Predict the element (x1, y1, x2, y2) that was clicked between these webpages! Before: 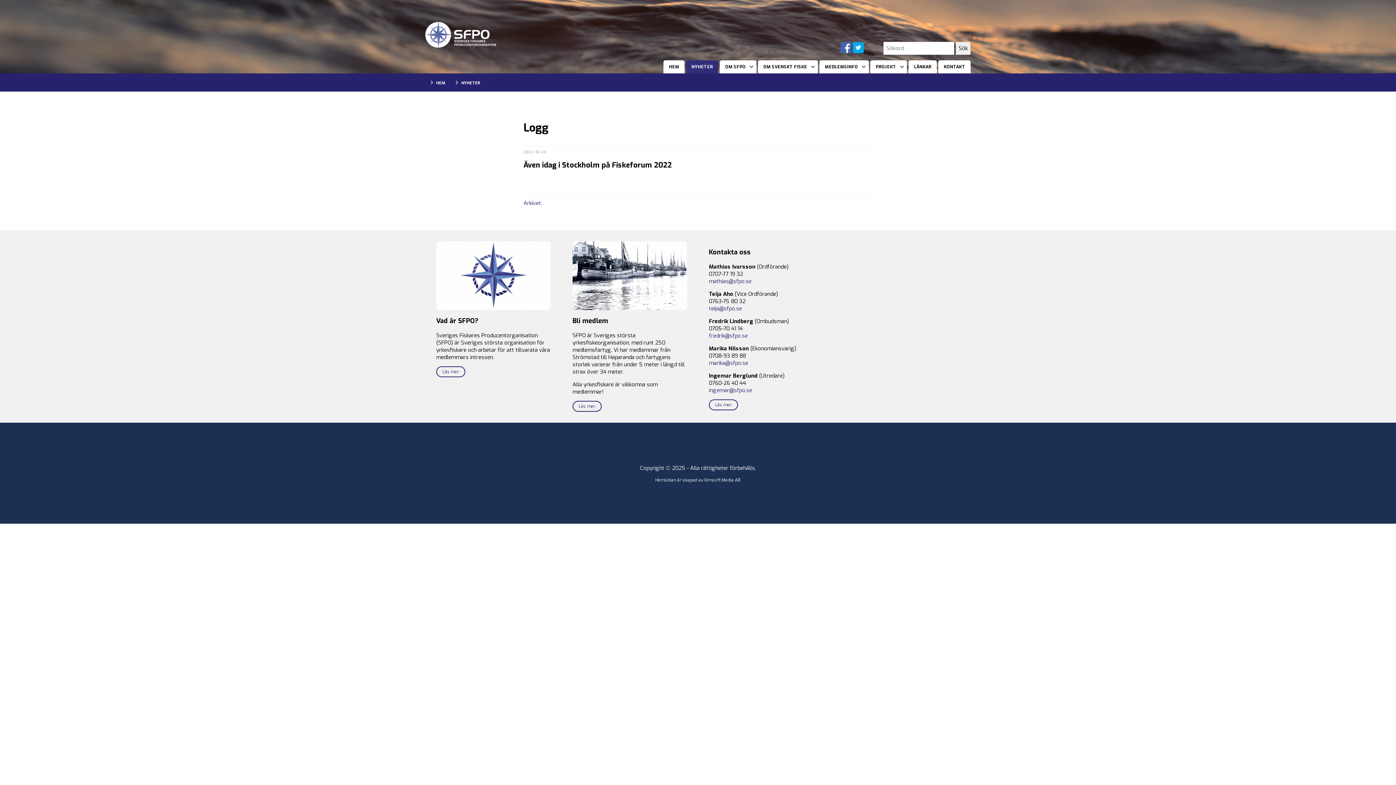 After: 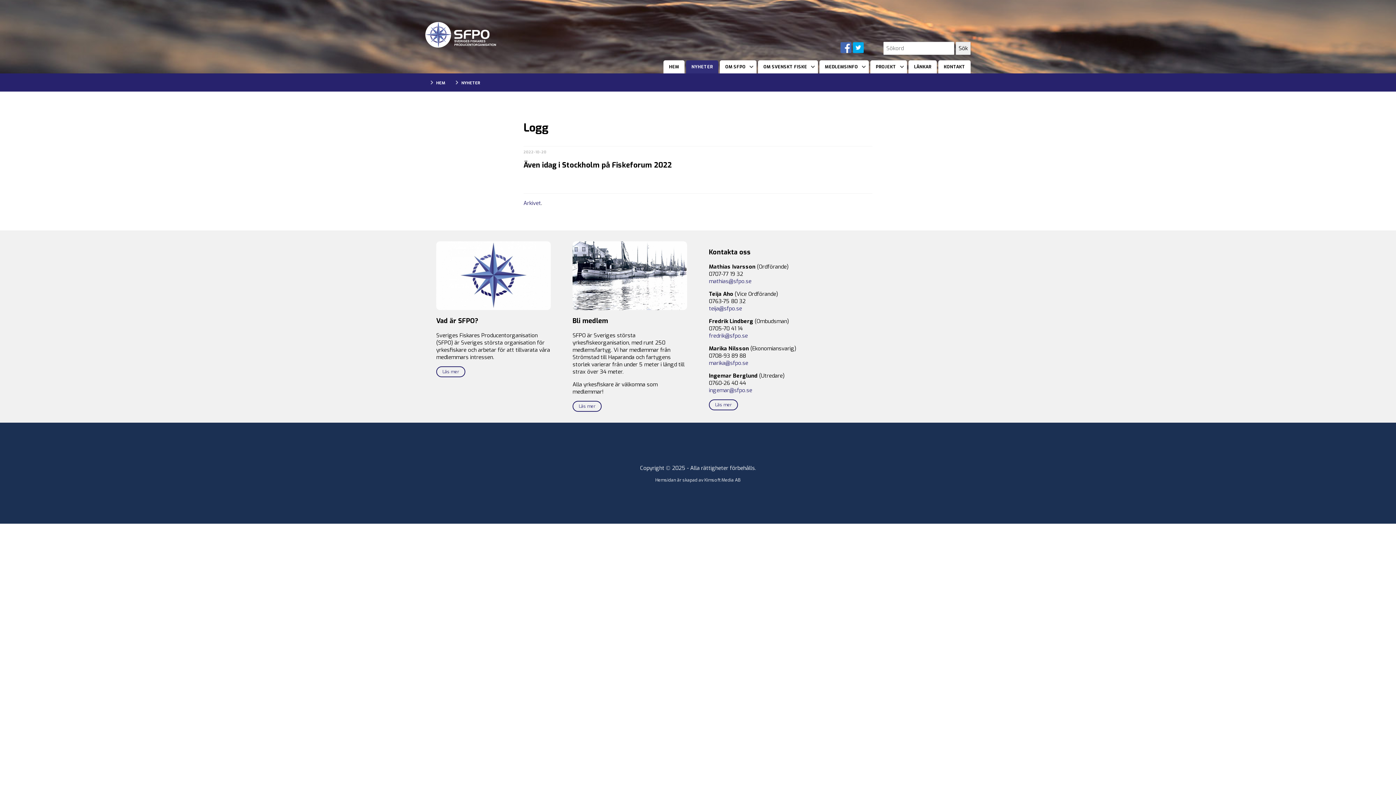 Action: bbox: (853, 47, 864, 54)